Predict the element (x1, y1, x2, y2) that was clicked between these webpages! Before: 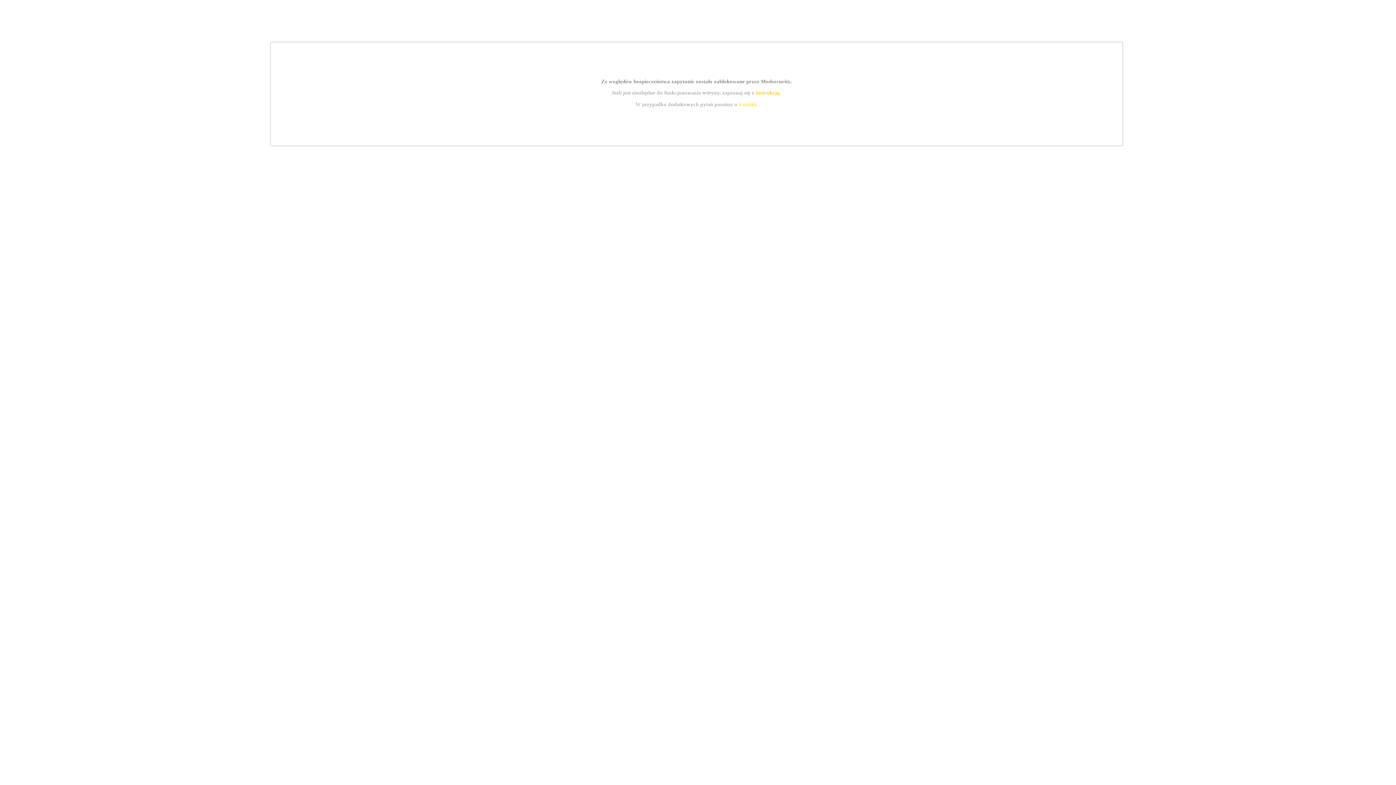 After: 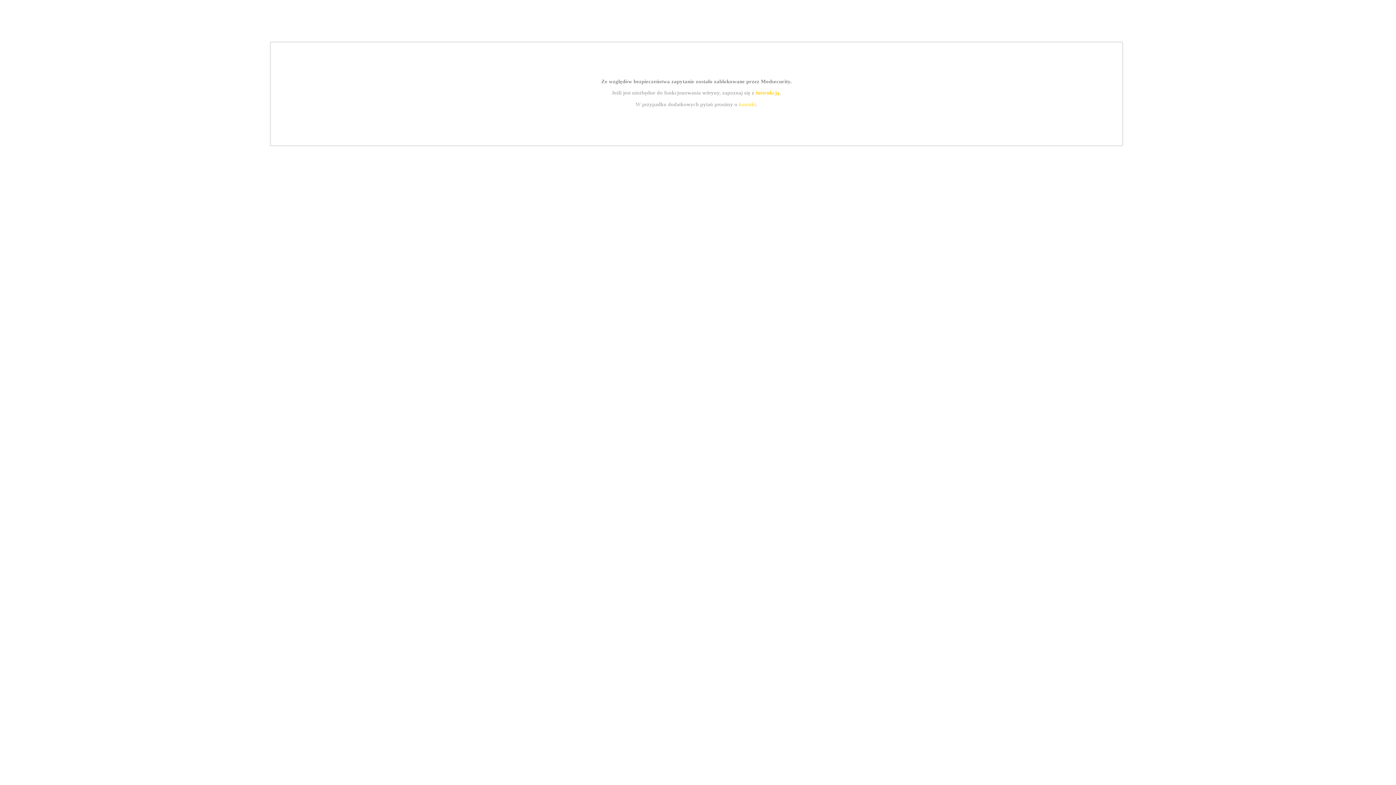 Action: label: kontakt bbox: (739, 101, 756, 107)